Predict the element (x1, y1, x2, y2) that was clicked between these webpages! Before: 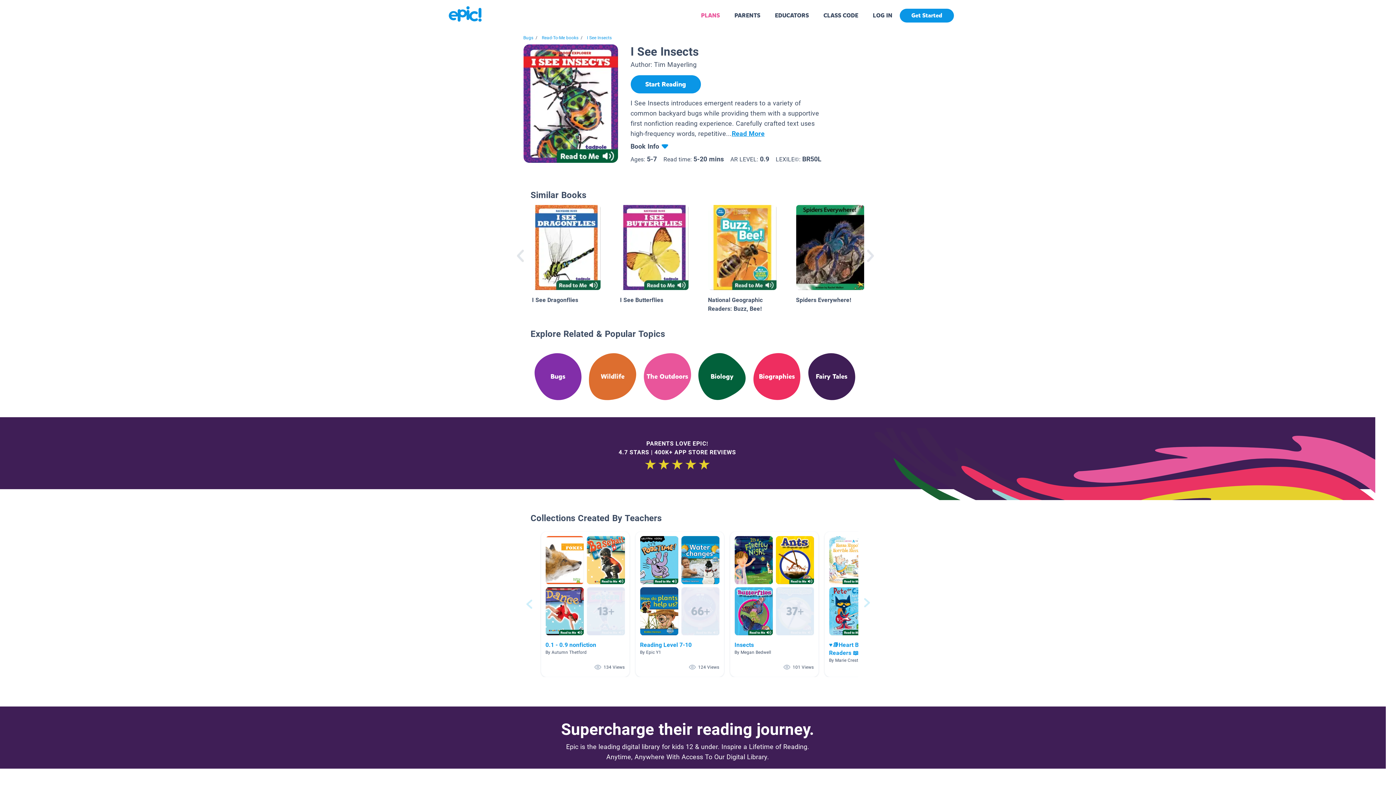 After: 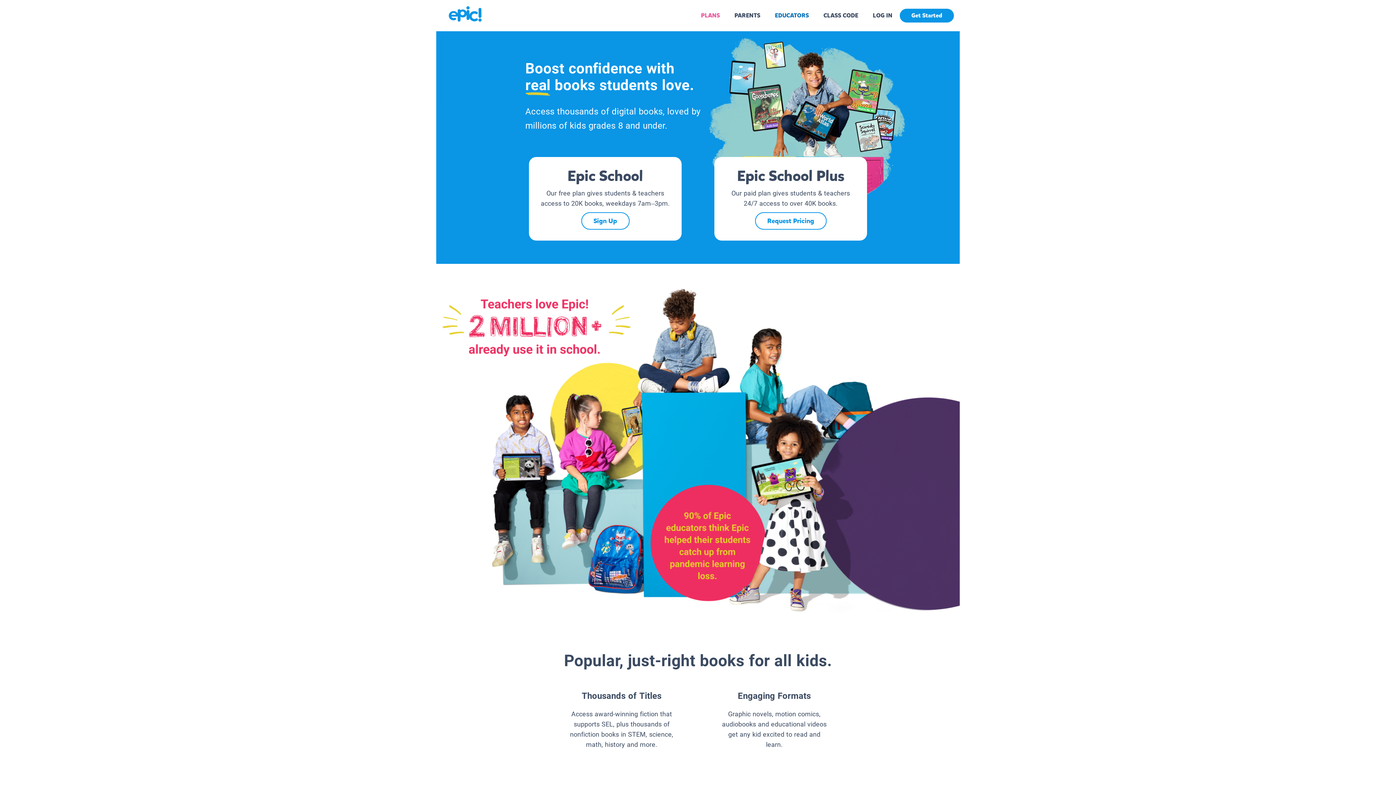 Action: label: EDUCATORS bbox: (775, 11, 809, 19)